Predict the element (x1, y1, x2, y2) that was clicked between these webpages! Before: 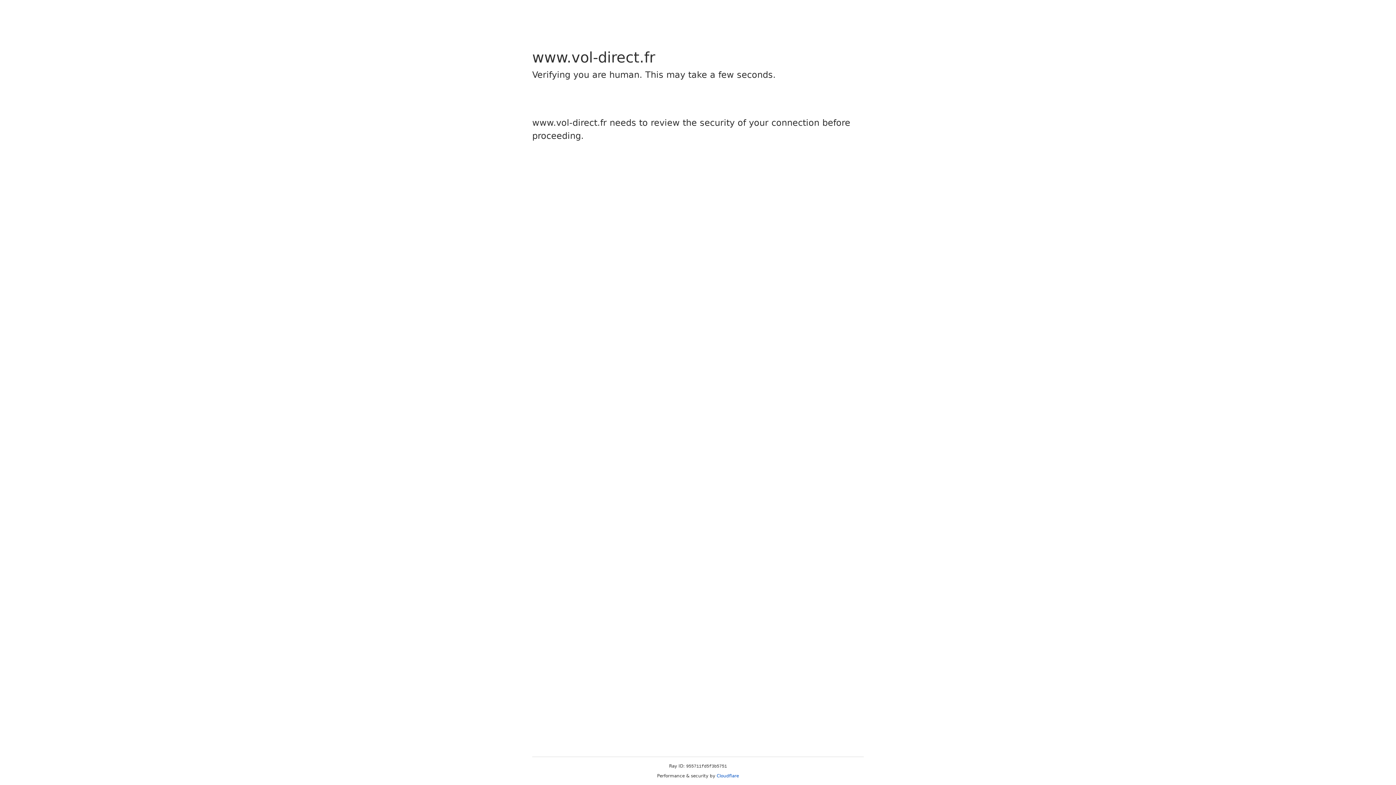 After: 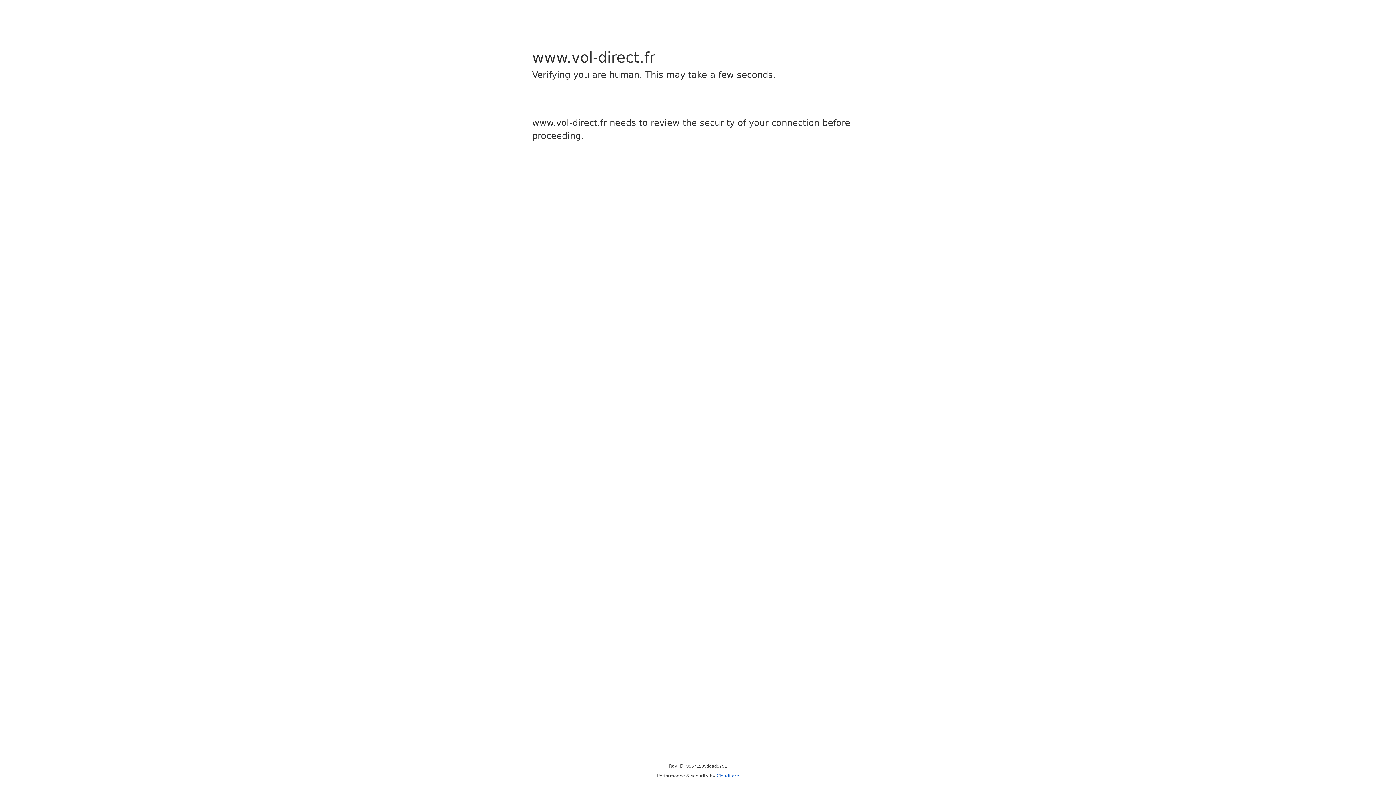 Action: bbox: (716, 773, 739, 778) label: Cloudflare